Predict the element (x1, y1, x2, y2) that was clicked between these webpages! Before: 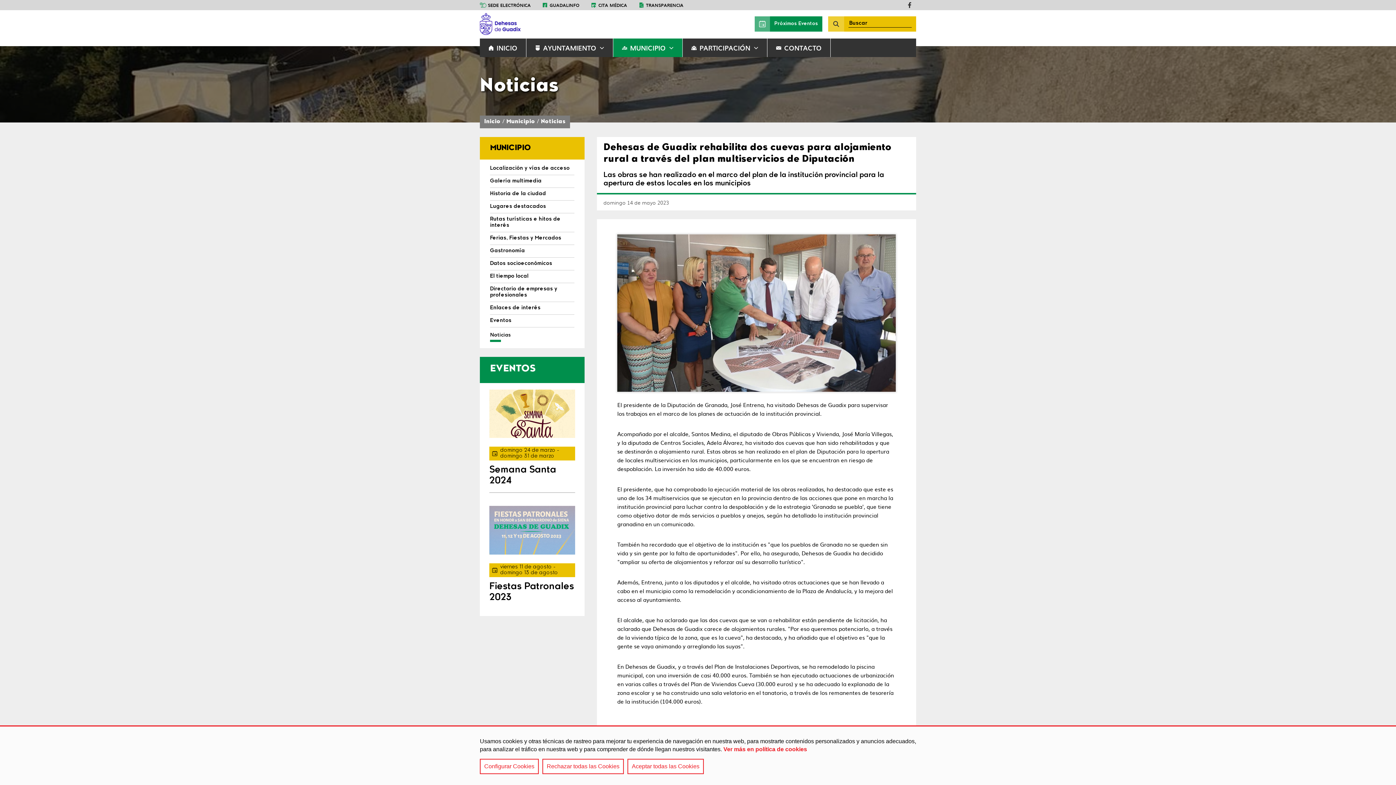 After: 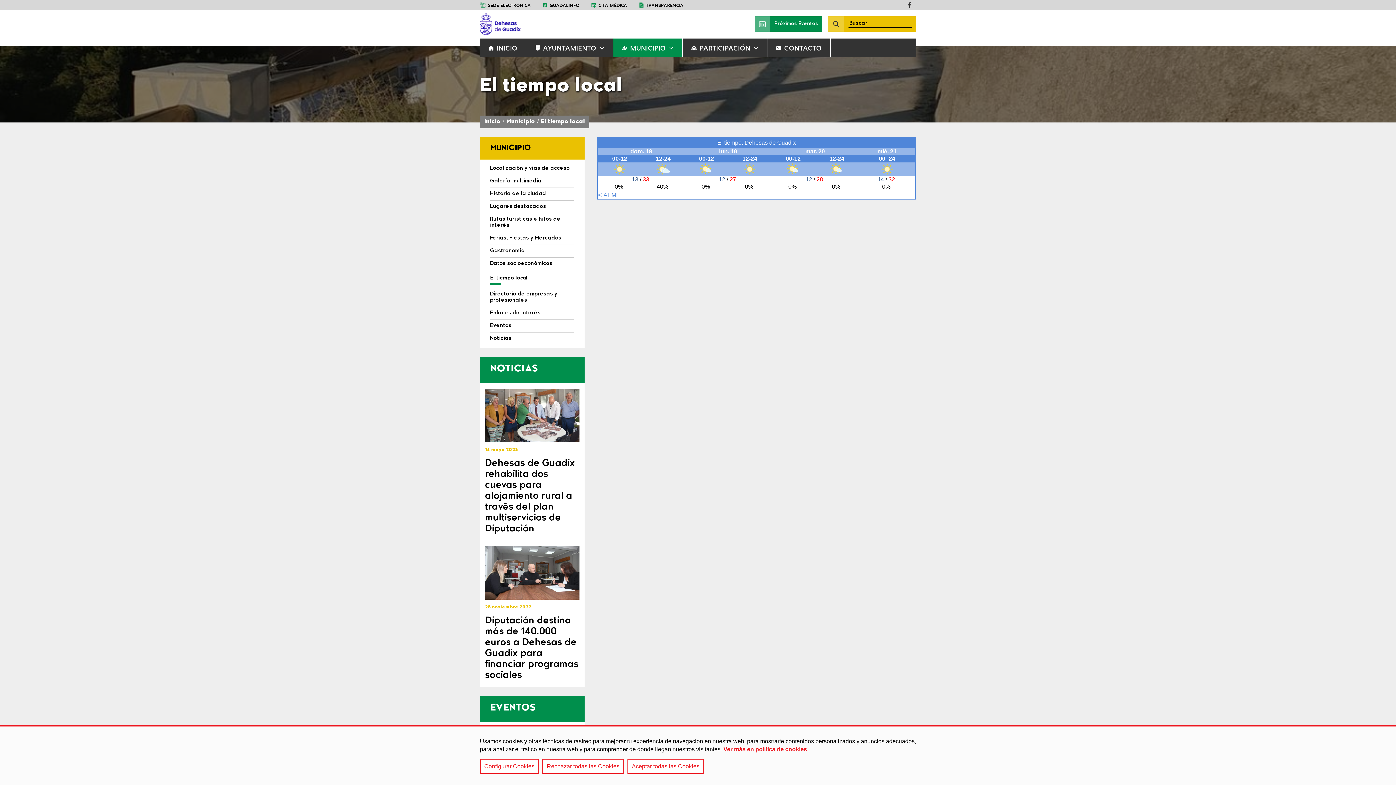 Action: bbox: (490, 270, 574, 283) label: El tiempo local